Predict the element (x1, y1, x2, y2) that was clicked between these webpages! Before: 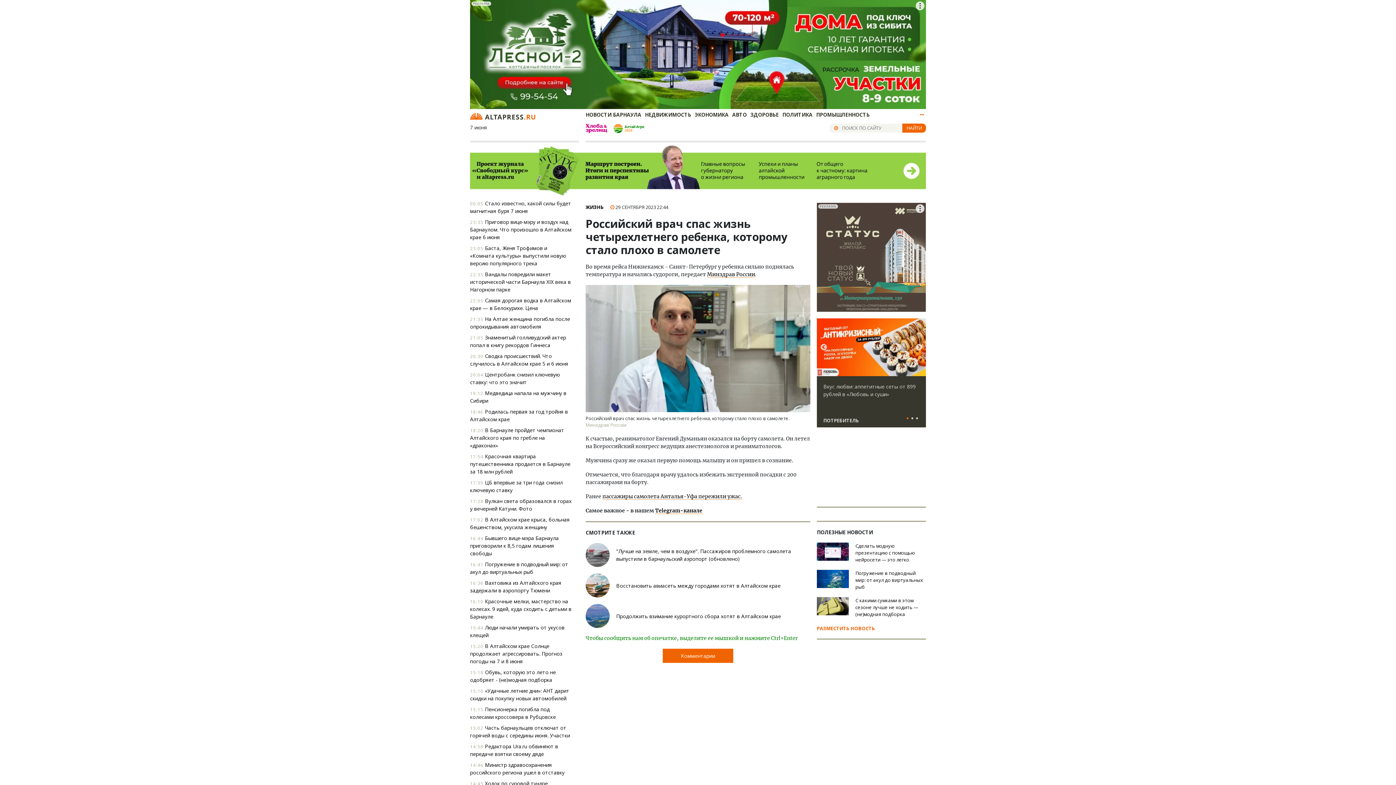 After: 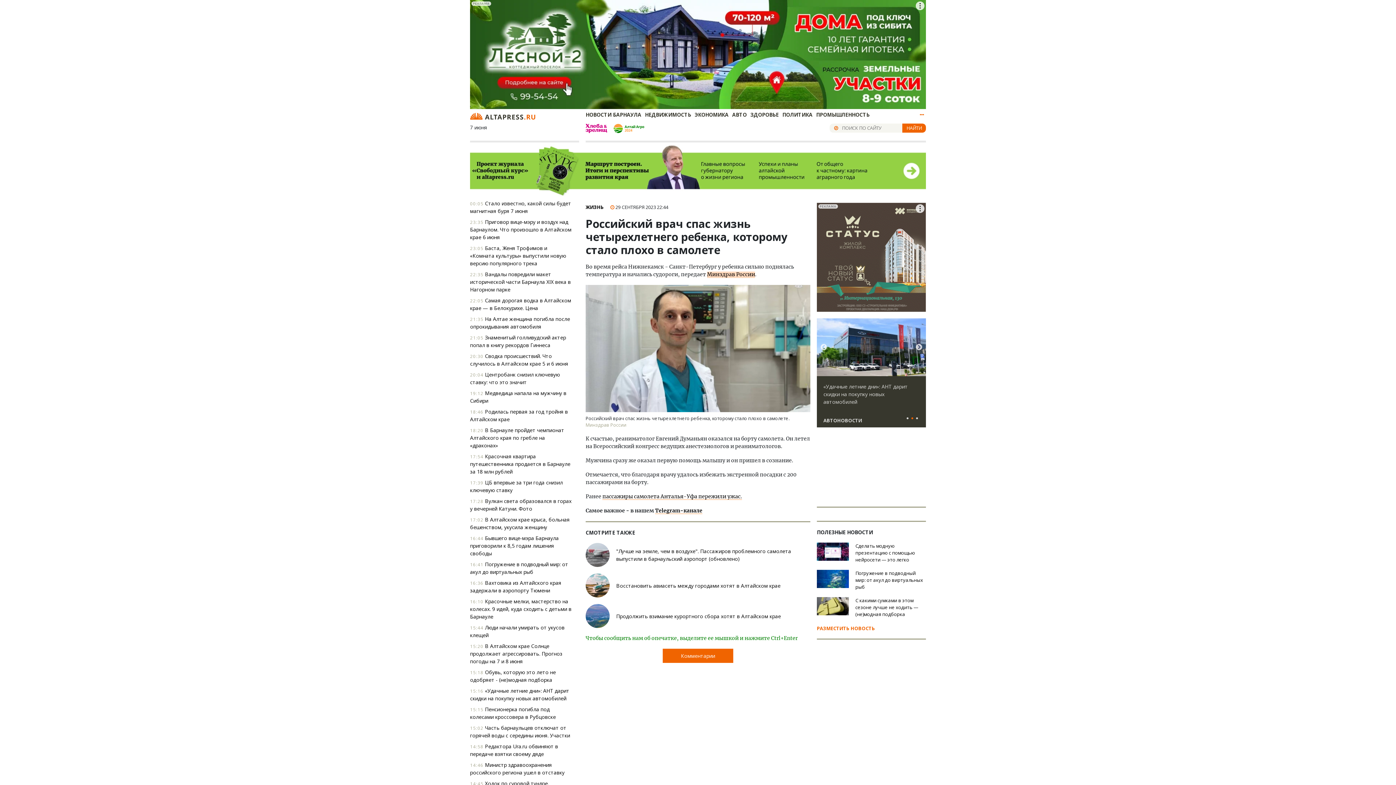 Action: bbox: (707, 271, 755, 278) label: Минздрав России